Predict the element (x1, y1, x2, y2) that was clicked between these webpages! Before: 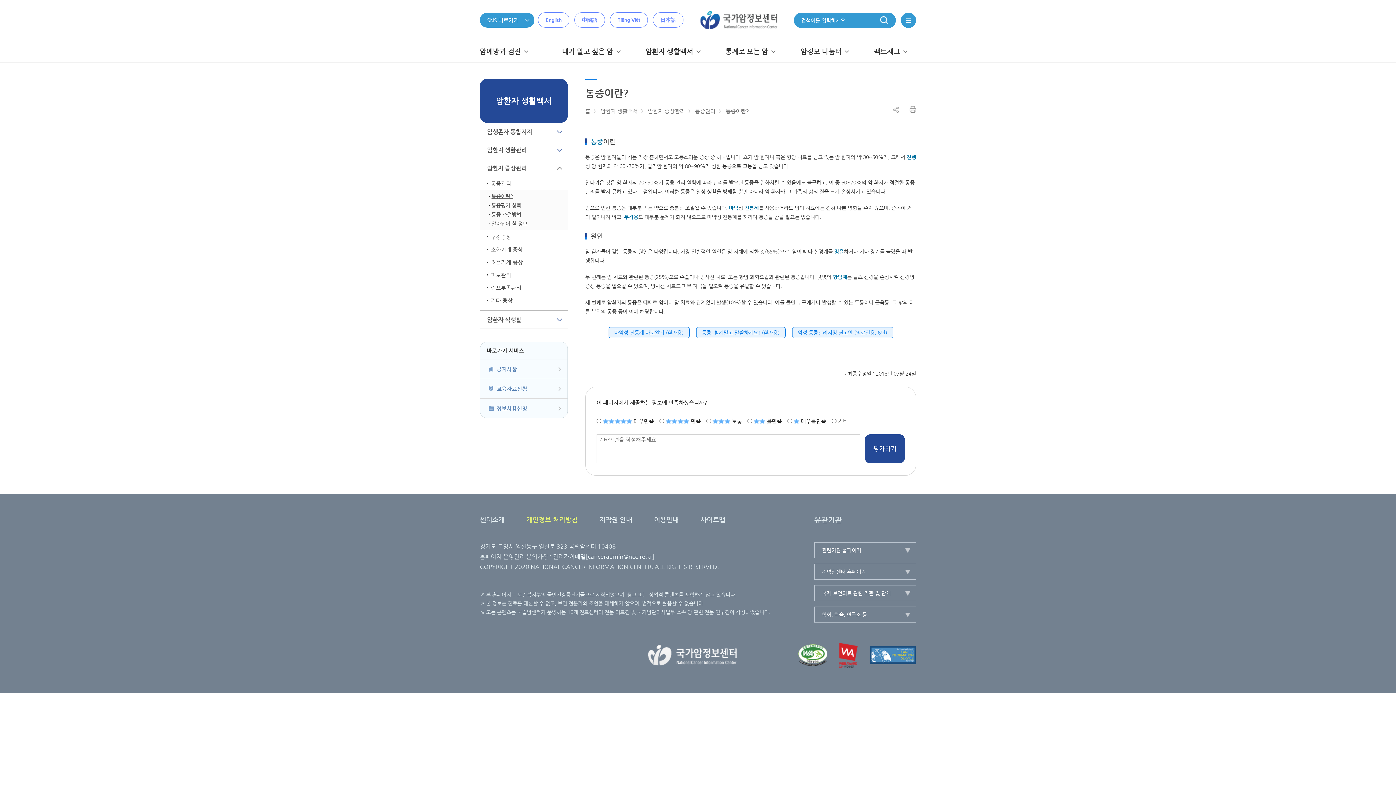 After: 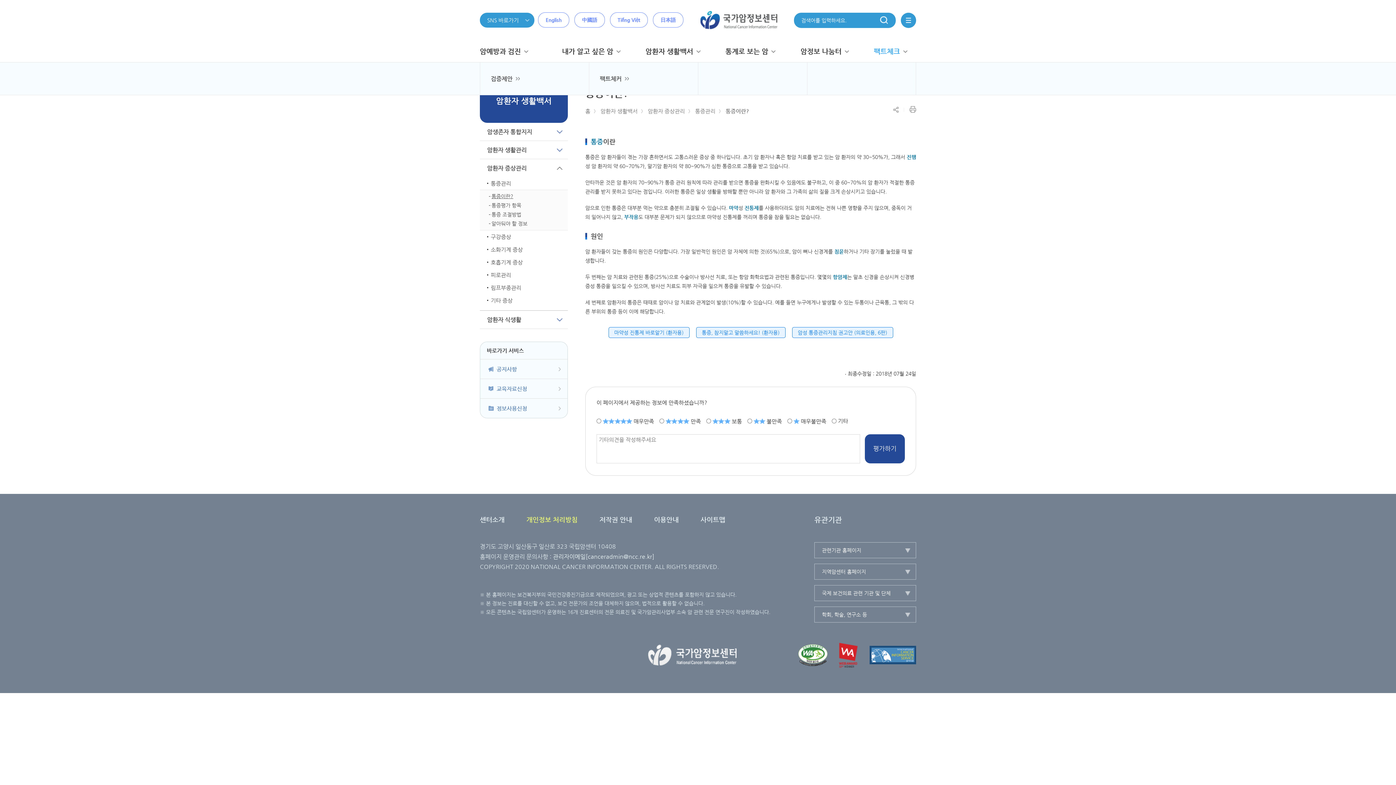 Action: label: 팩트체크 bbox: (857, 40, 916, 62)